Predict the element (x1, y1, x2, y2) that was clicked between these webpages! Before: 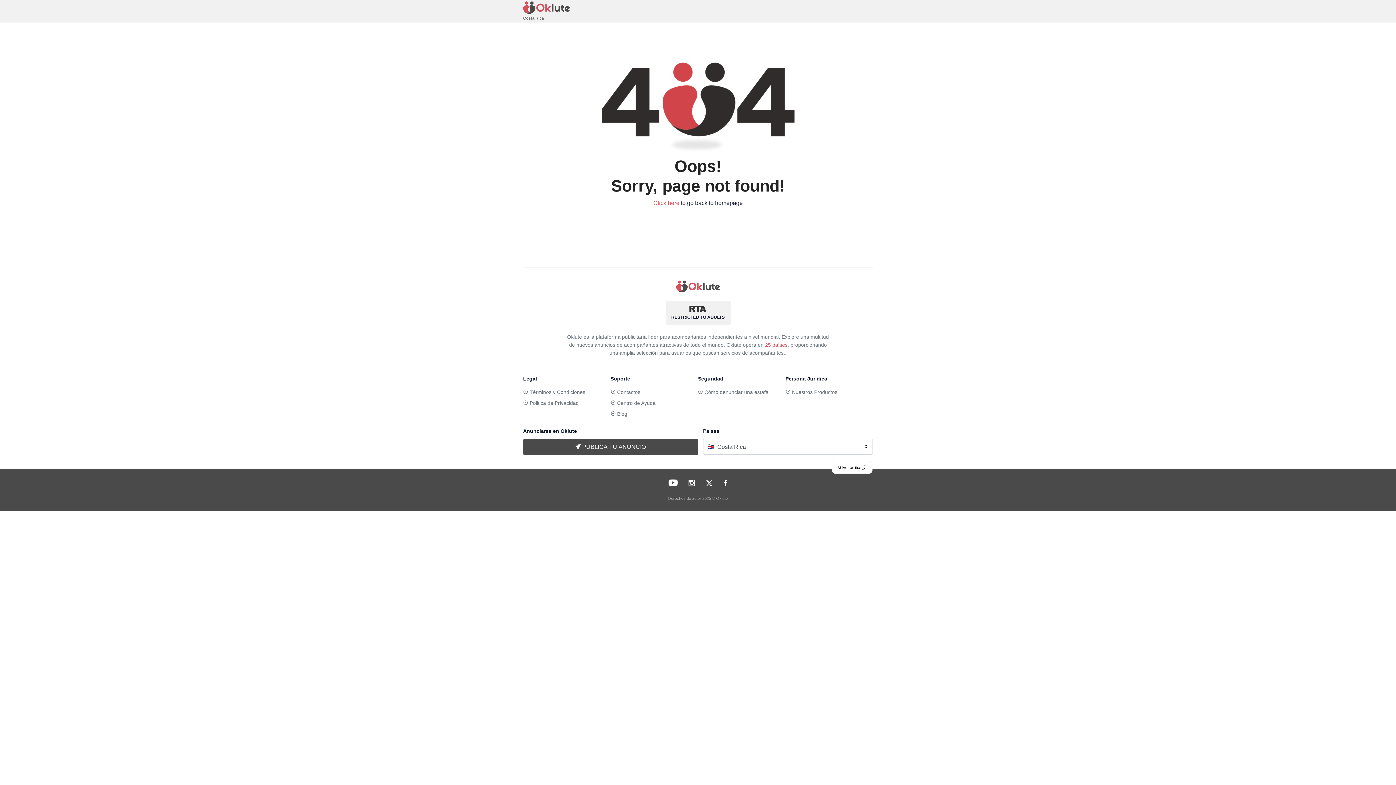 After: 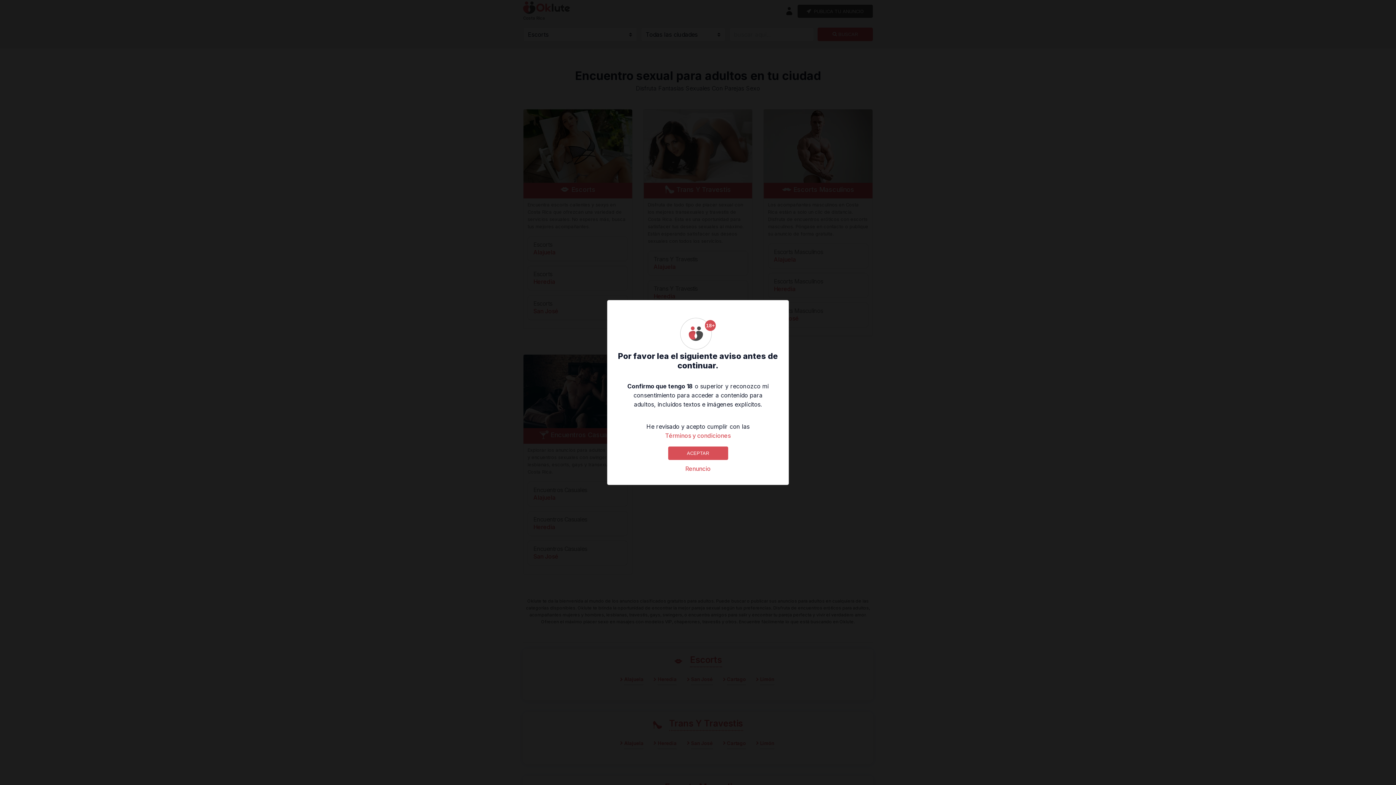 Action: label: Click here bbox: (653, 200, 679, 206)